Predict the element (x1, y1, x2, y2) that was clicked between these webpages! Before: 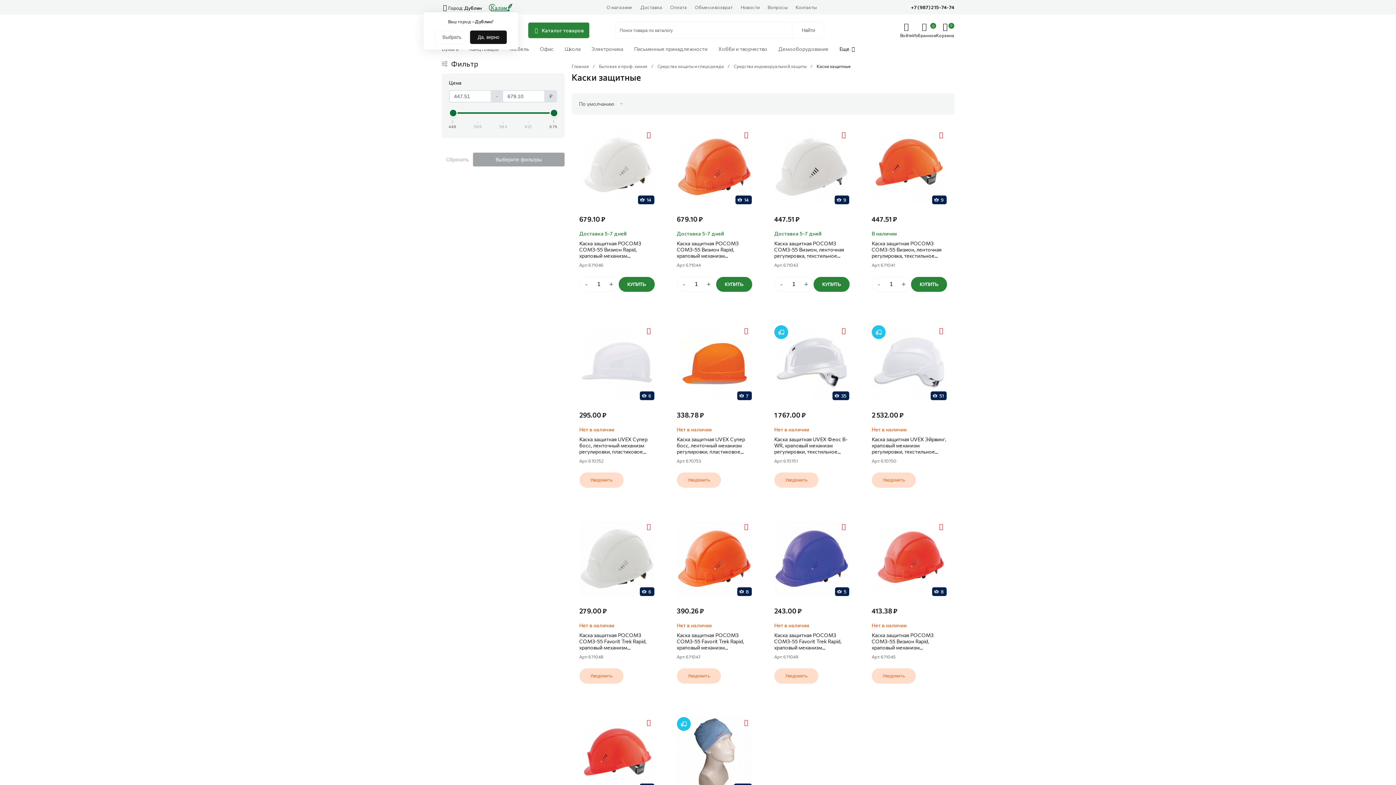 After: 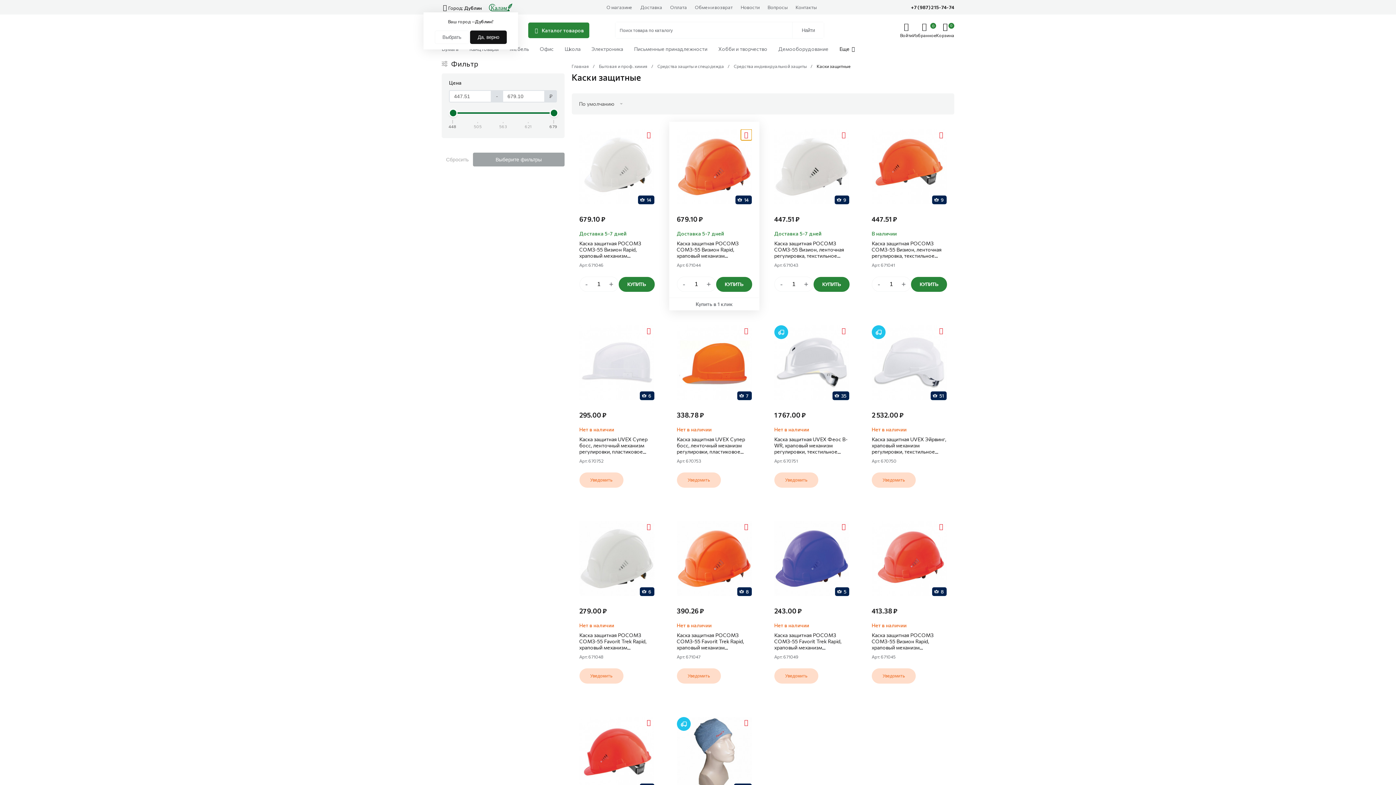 Action: bbox: (741, 129, 751, 140)